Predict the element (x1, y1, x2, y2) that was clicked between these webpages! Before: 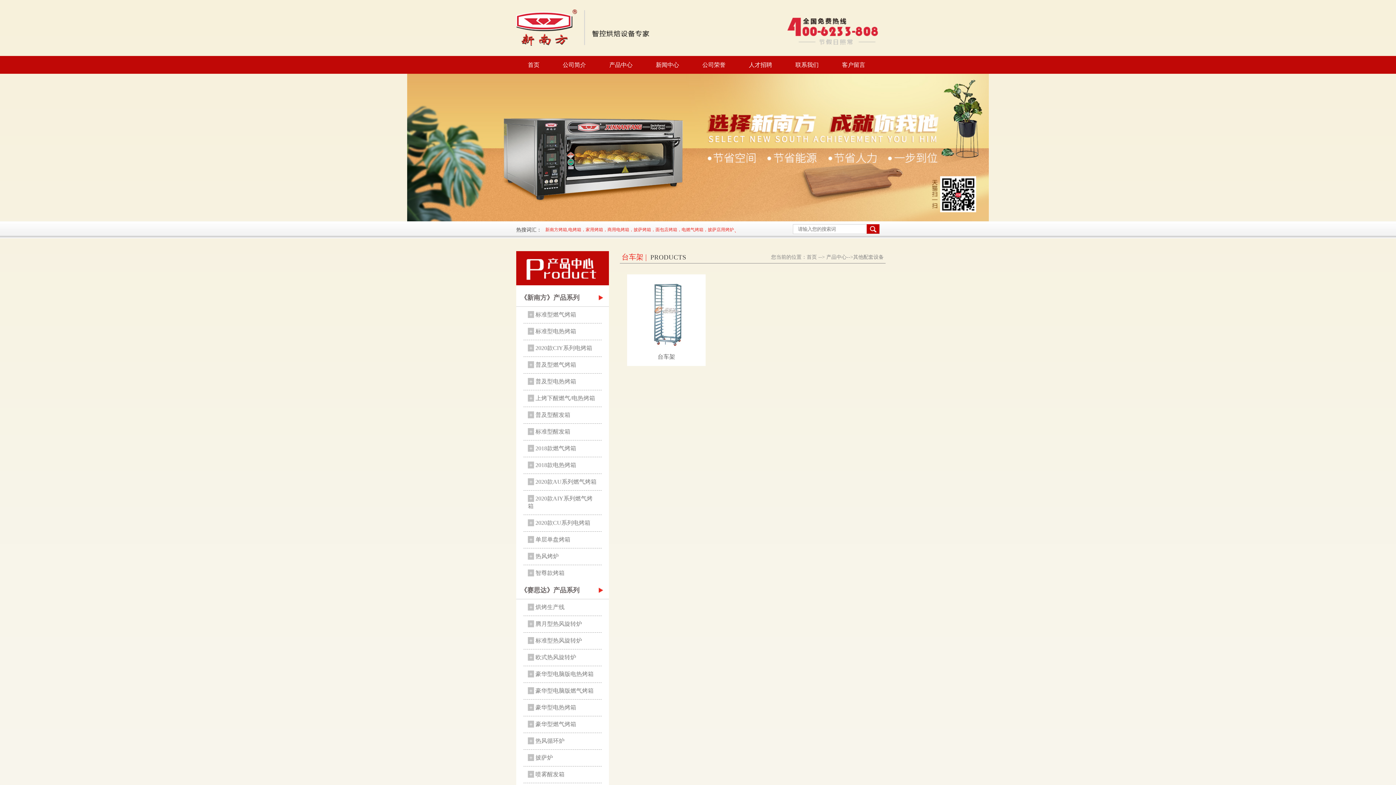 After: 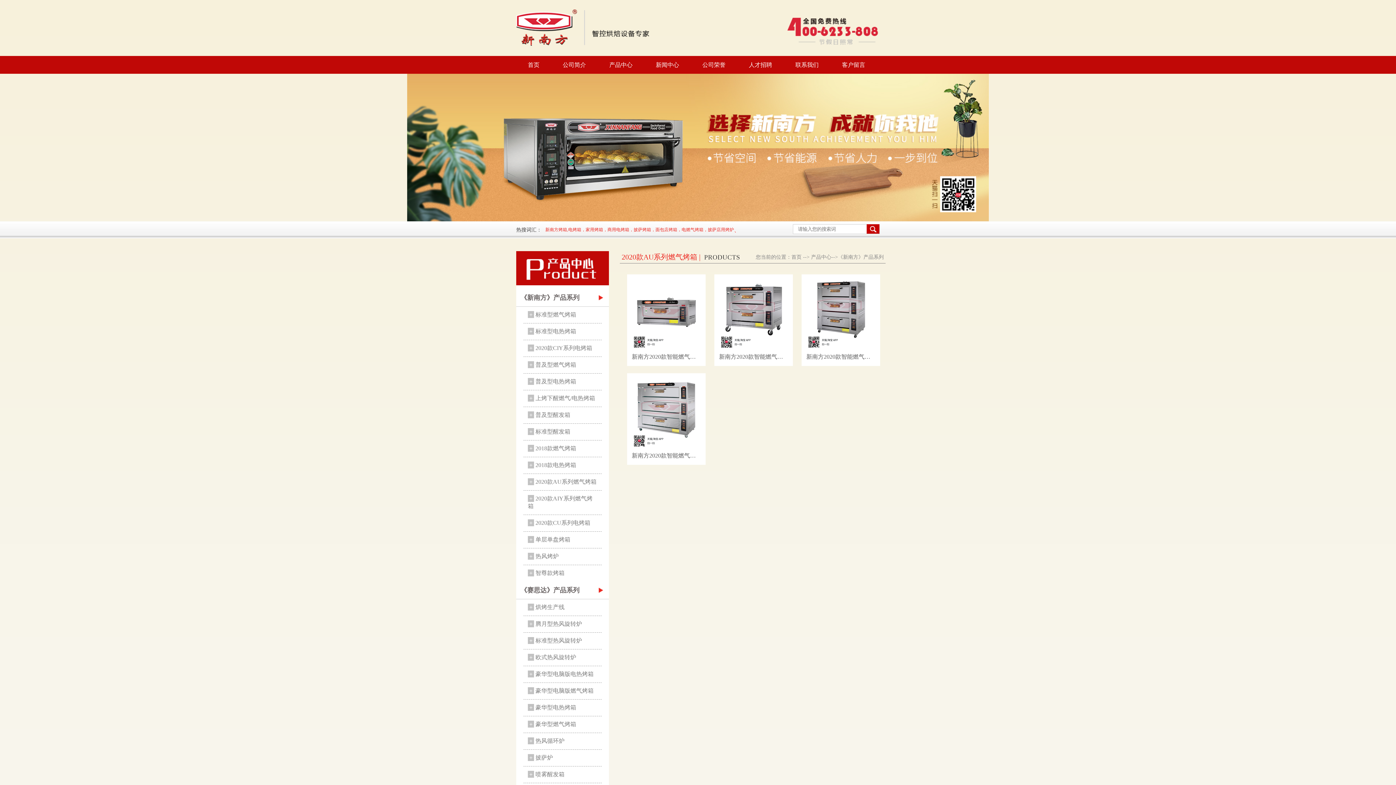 Action: label: + 2020款AU系列燃气烤箱 bbox: (528, 478, 596, 485)